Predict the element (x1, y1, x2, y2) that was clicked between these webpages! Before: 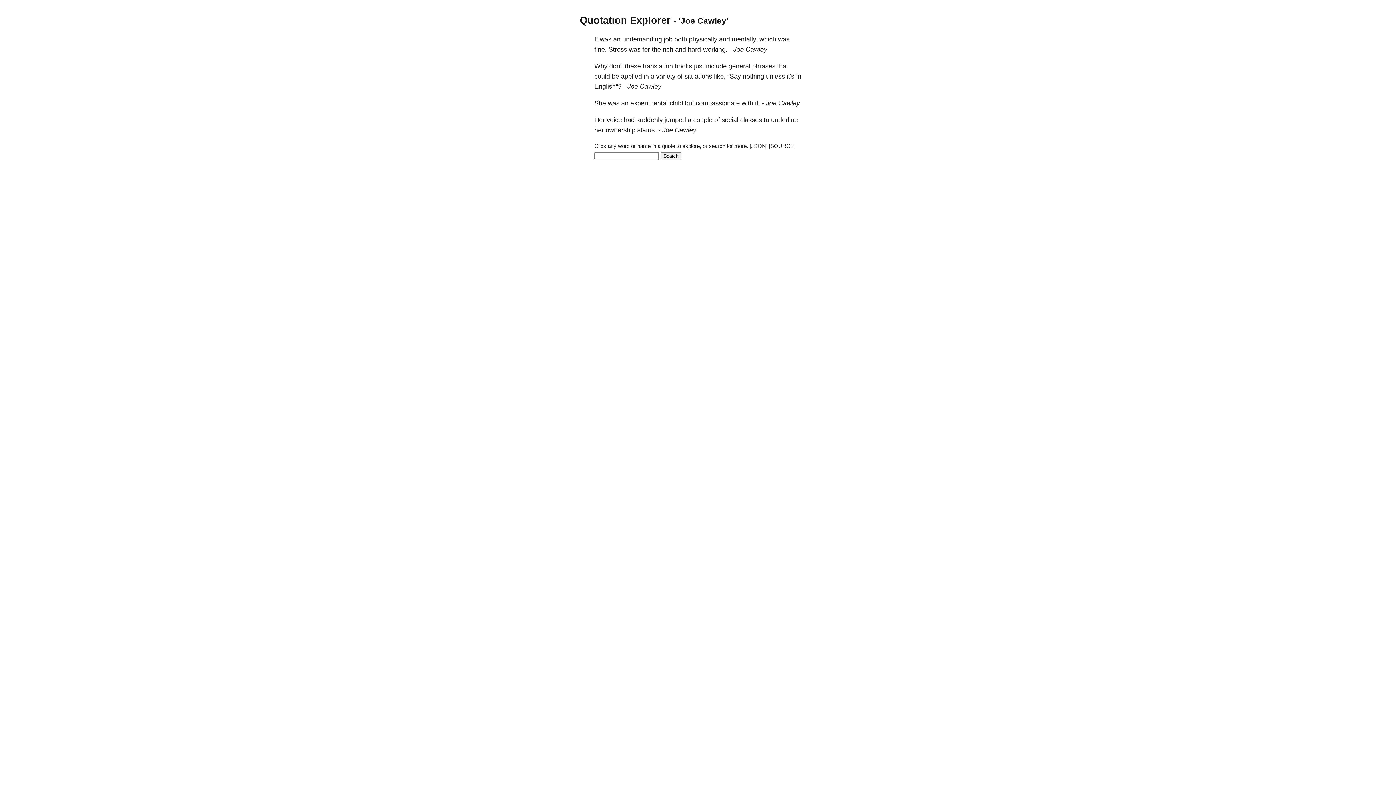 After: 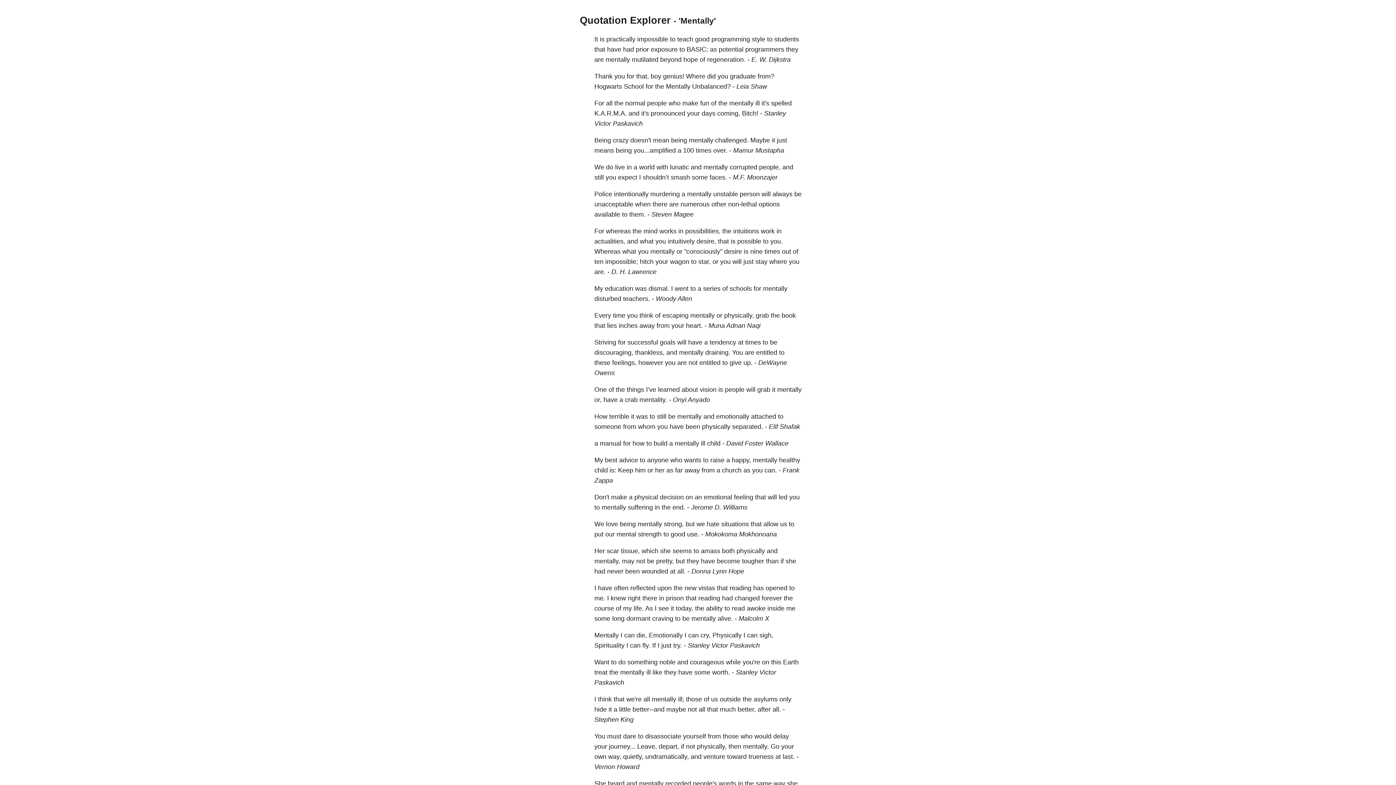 Action: bbox: (732, 35, 757, 43) label: mentally,